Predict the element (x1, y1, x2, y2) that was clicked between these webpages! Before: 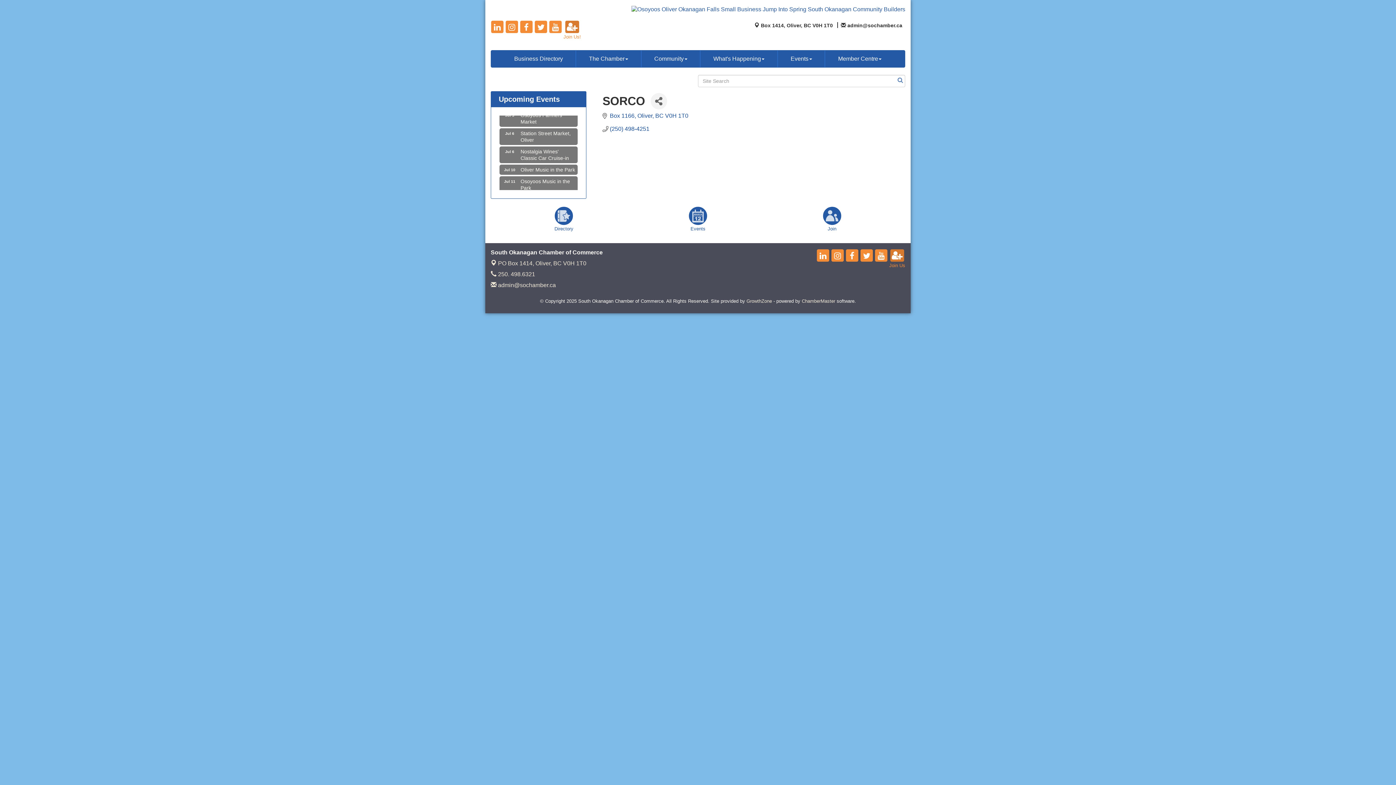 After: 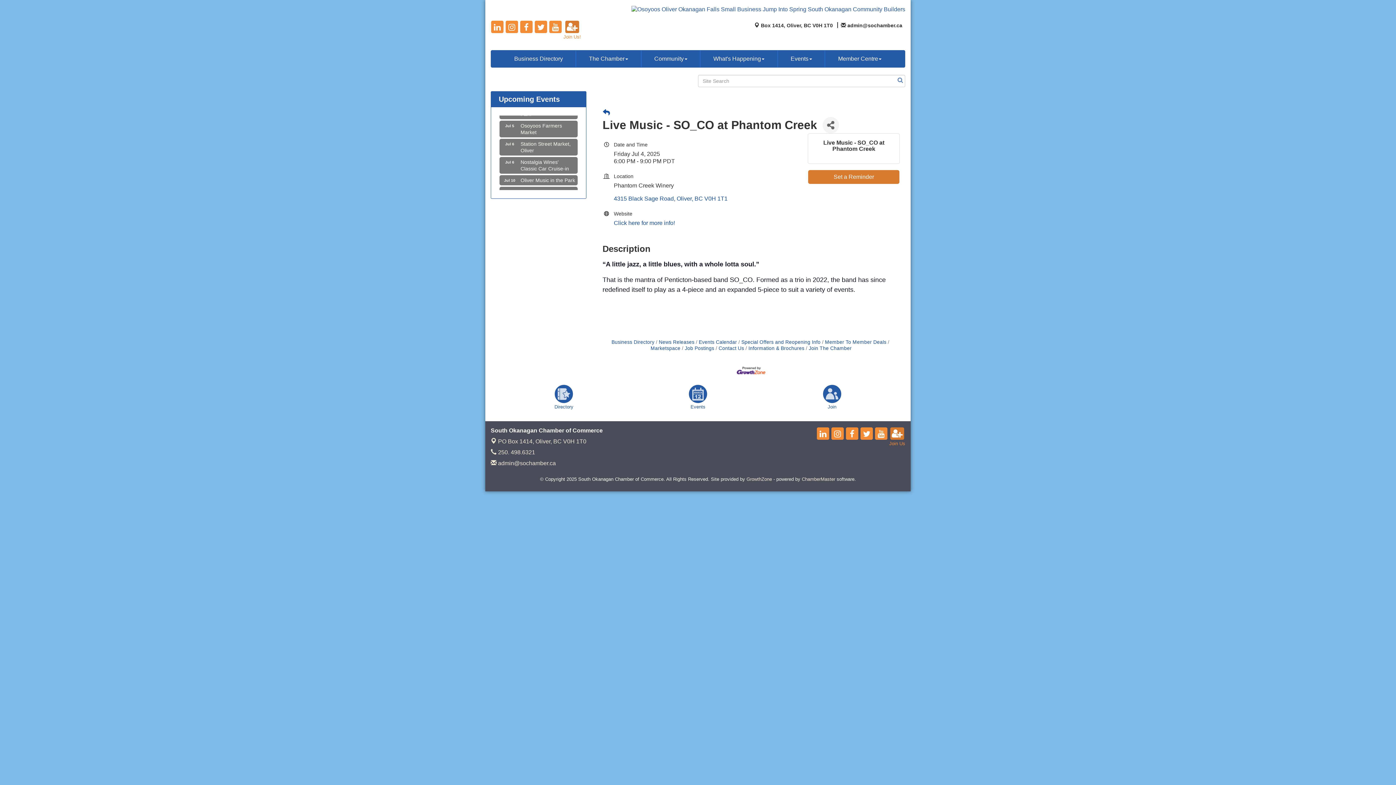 Action: bbox: (499, 171, 577, 187) label: Live Music - SO_CO at Phantom Creek